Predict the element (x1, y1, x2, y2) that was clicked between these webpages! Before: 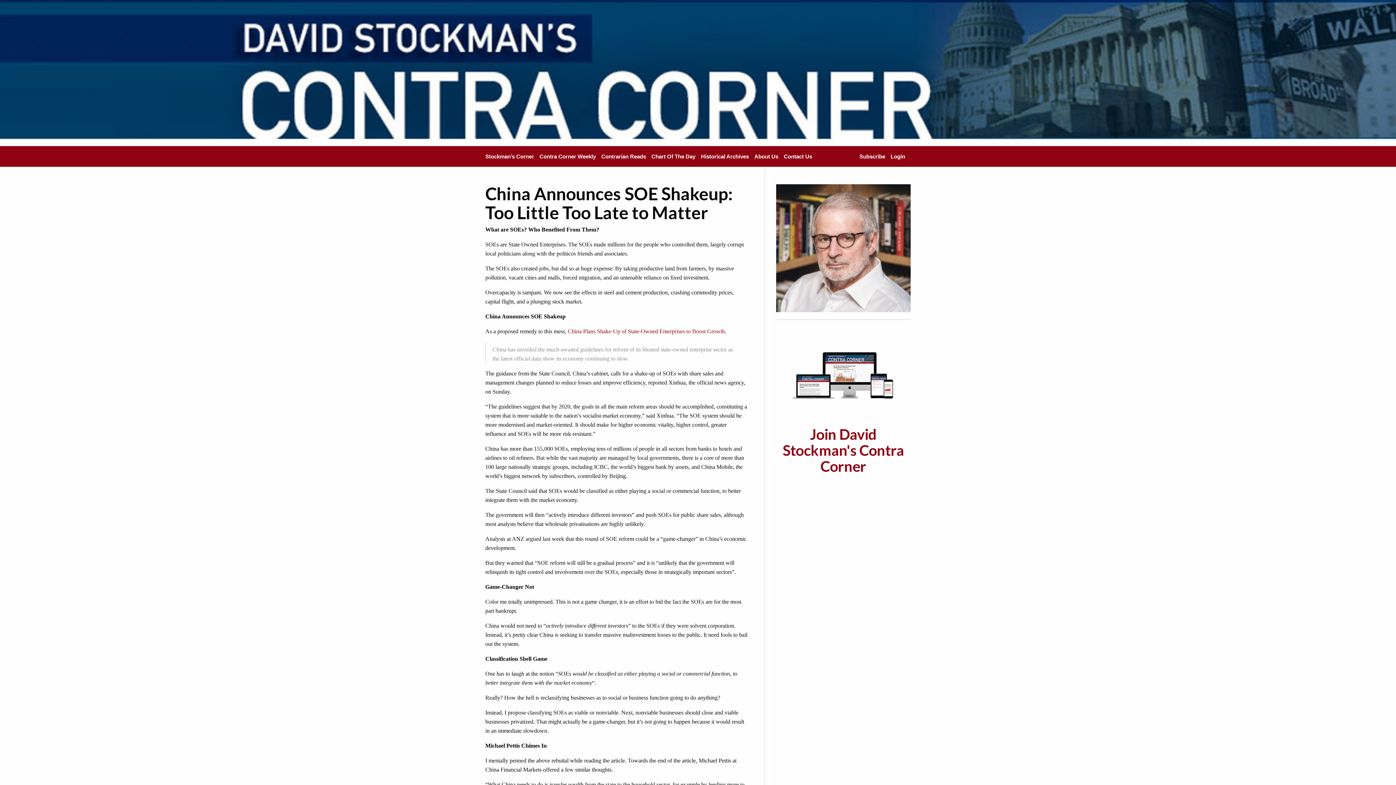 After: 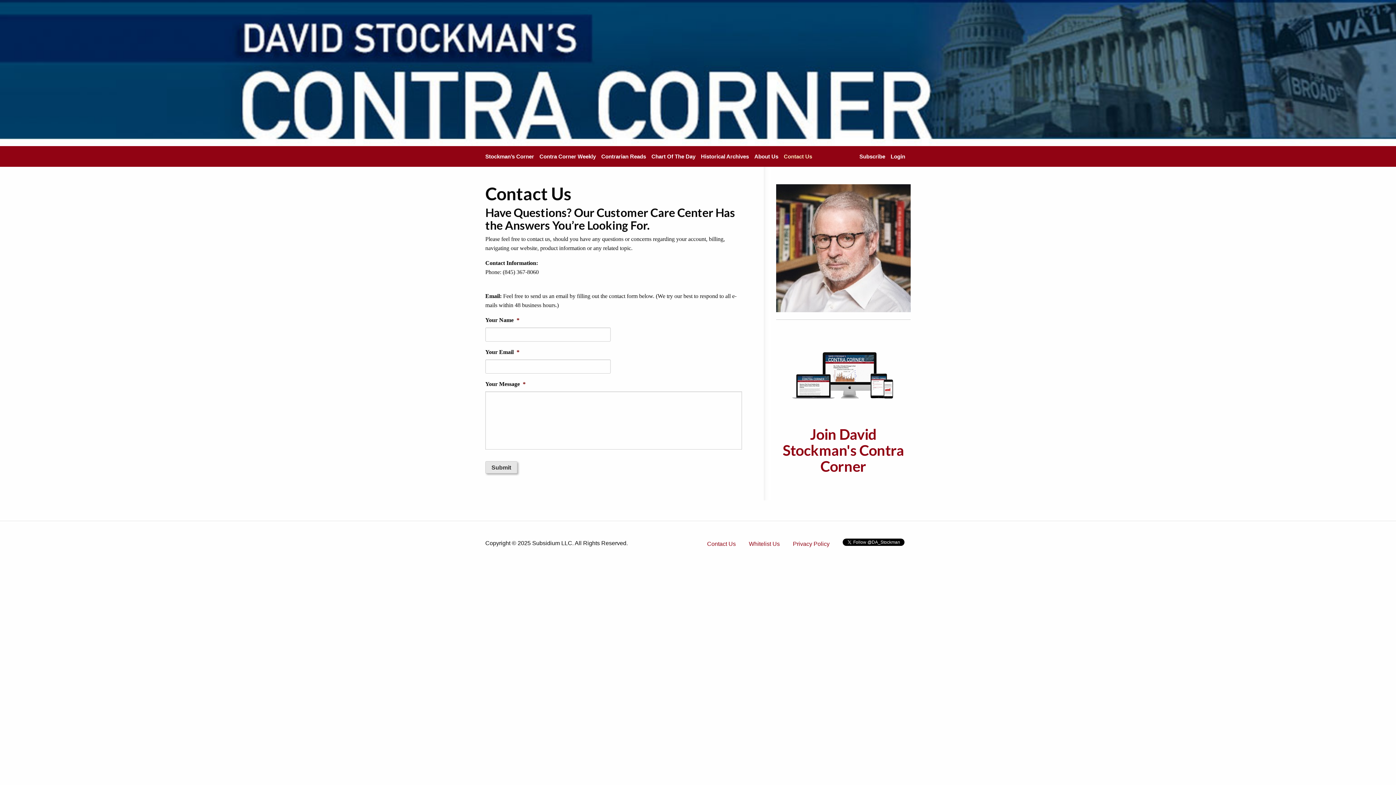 Action: bbox: (784, 153, 812, 159) label: Contact Us